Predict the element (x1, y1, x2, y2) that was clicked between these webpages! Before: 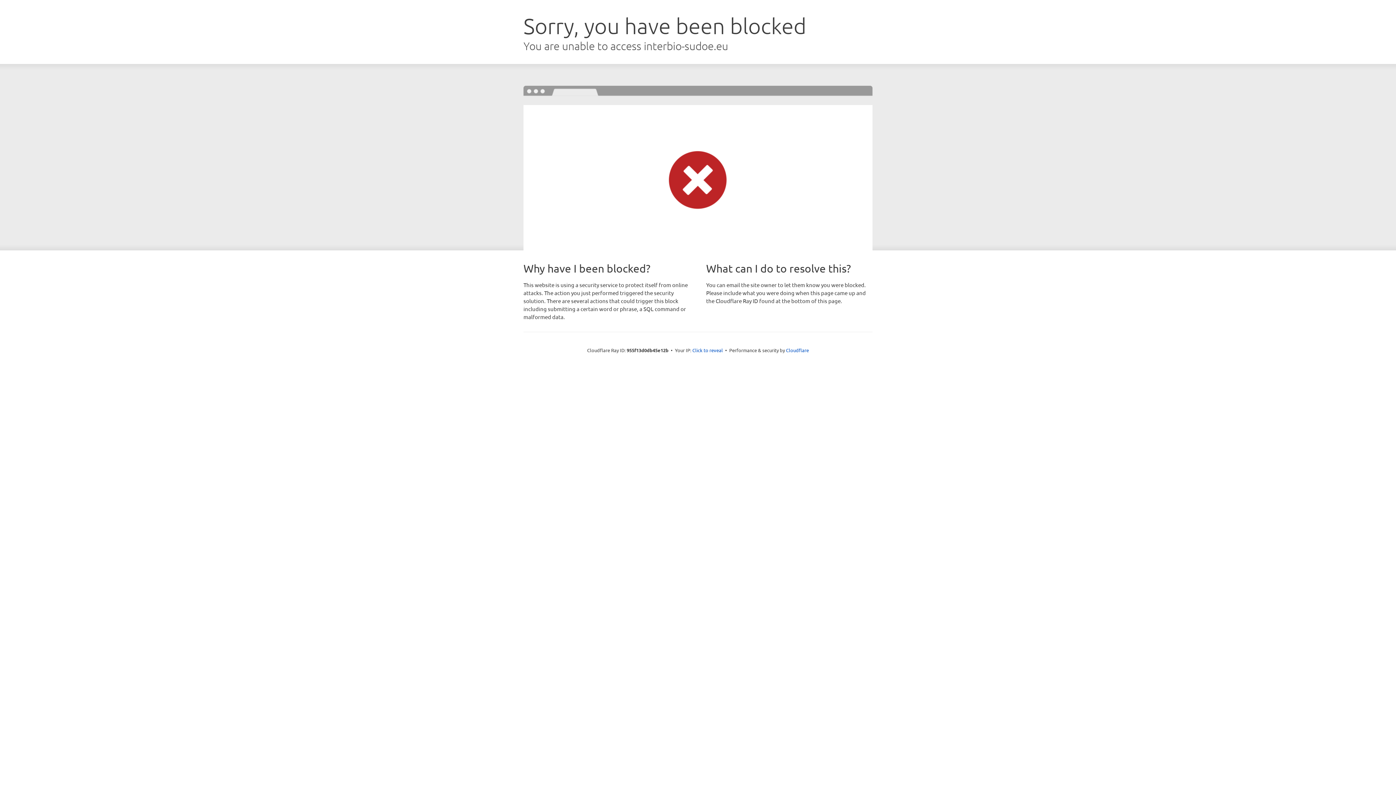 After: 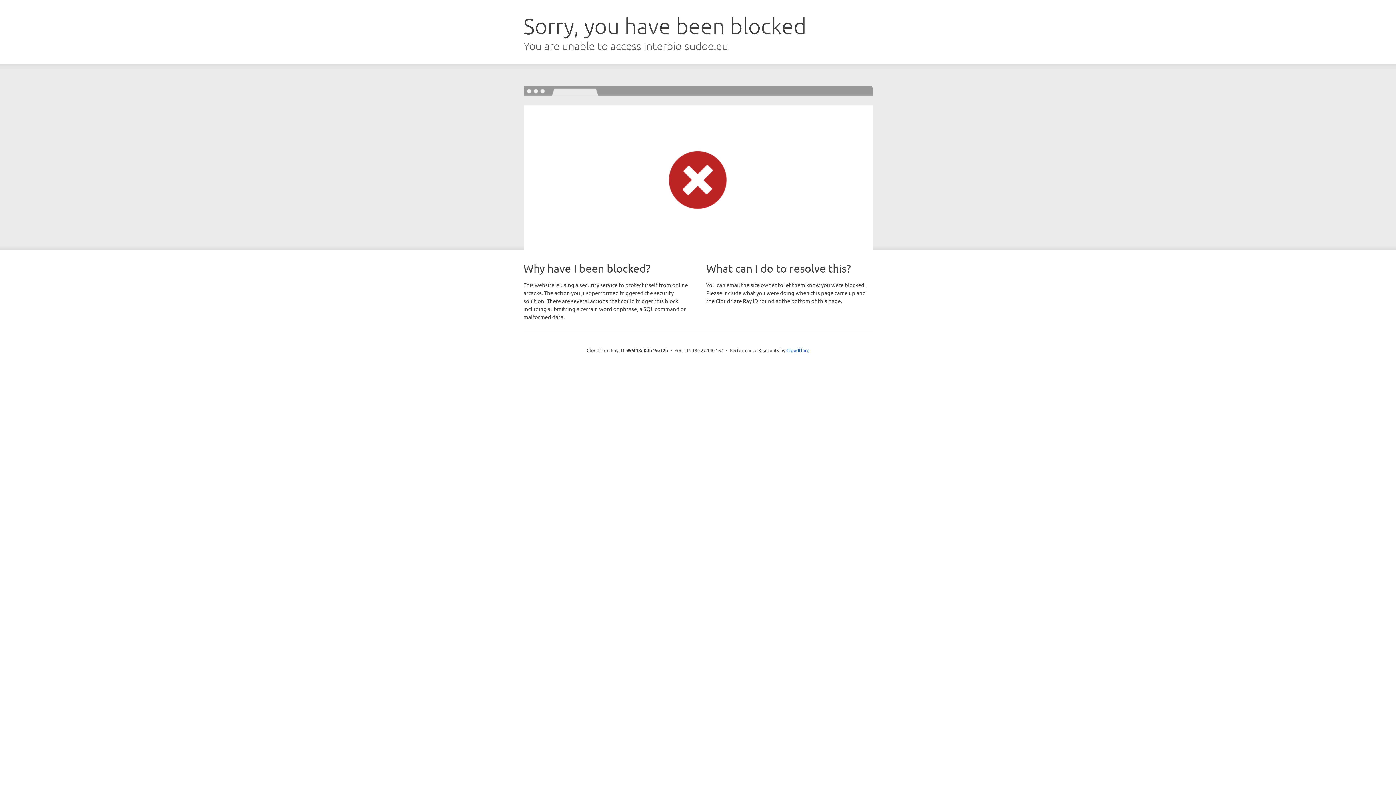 Action: bbox: (692, 346, 723, 353) label: Click to reveal